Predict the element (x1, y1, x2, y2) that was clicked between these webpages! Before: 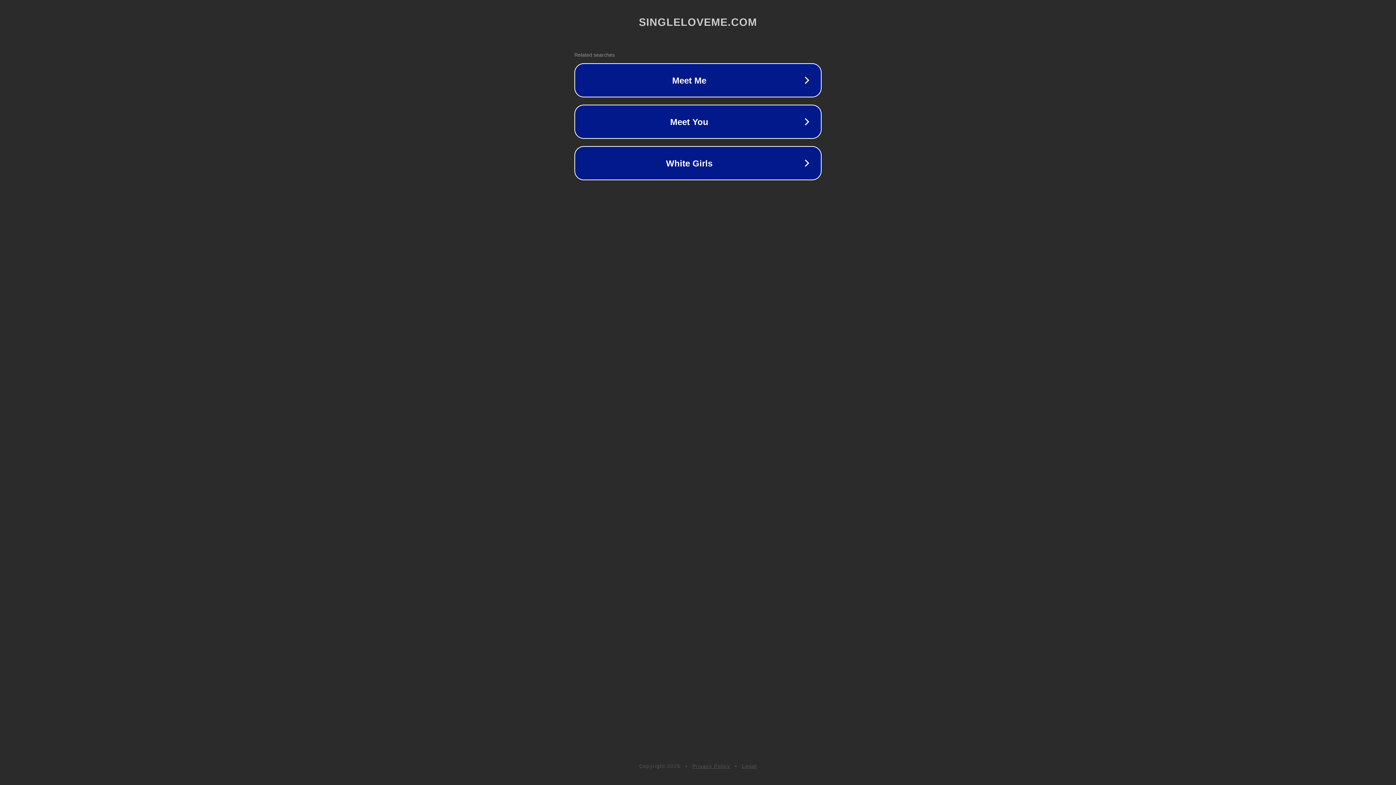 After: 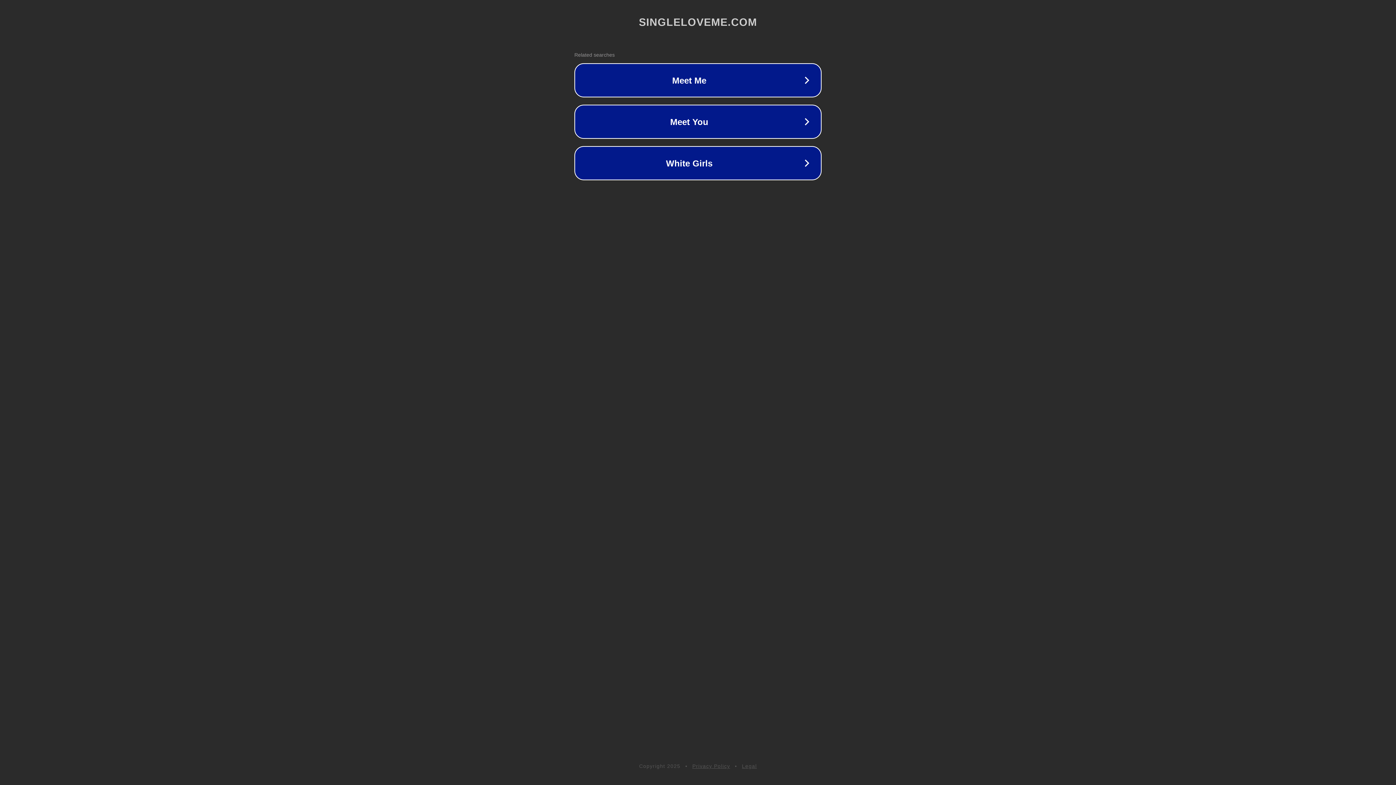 Action: bbox: (742, 763, 757, 769) label: Legal